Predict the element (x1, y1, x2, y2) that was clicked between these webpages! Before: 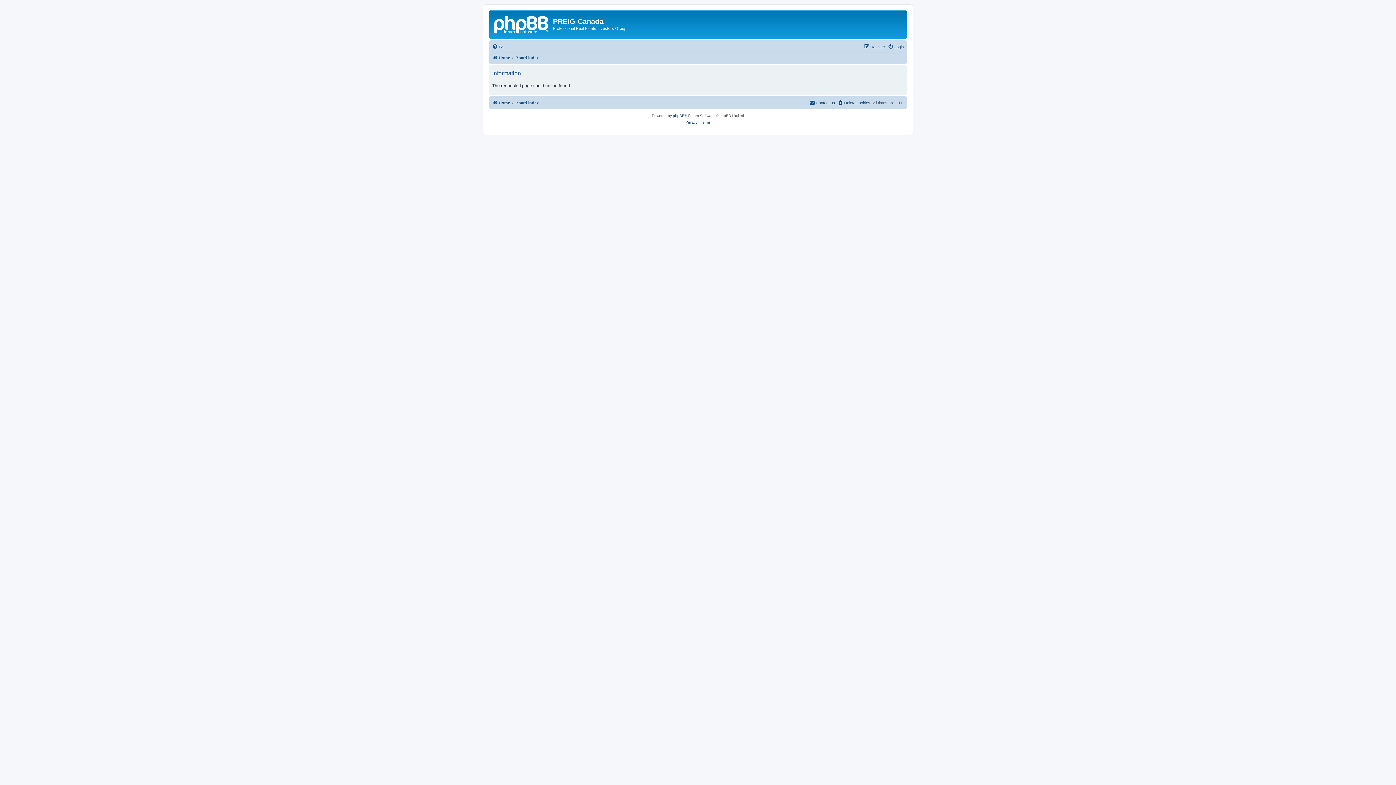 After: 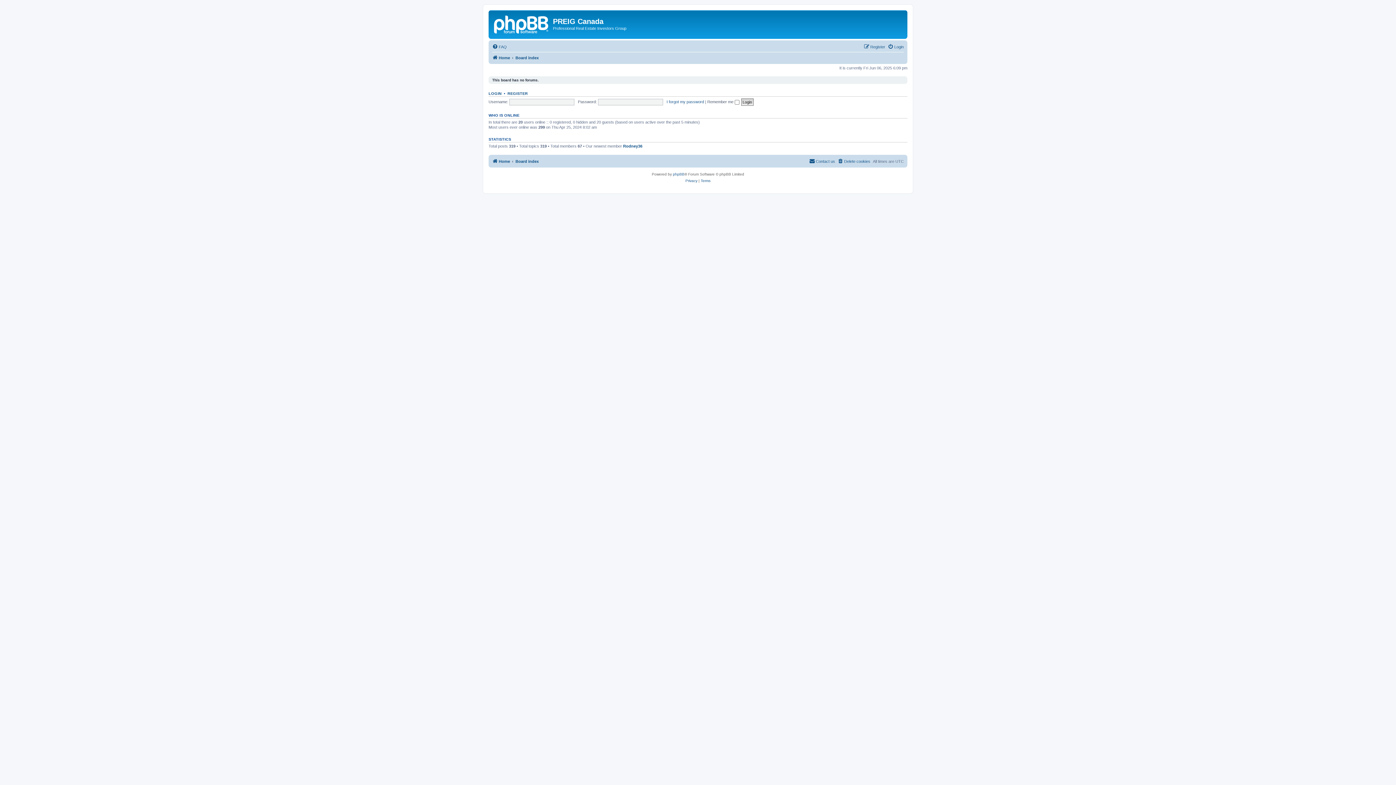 Action: bbox: (515, 53, 538, 62) label: Board index